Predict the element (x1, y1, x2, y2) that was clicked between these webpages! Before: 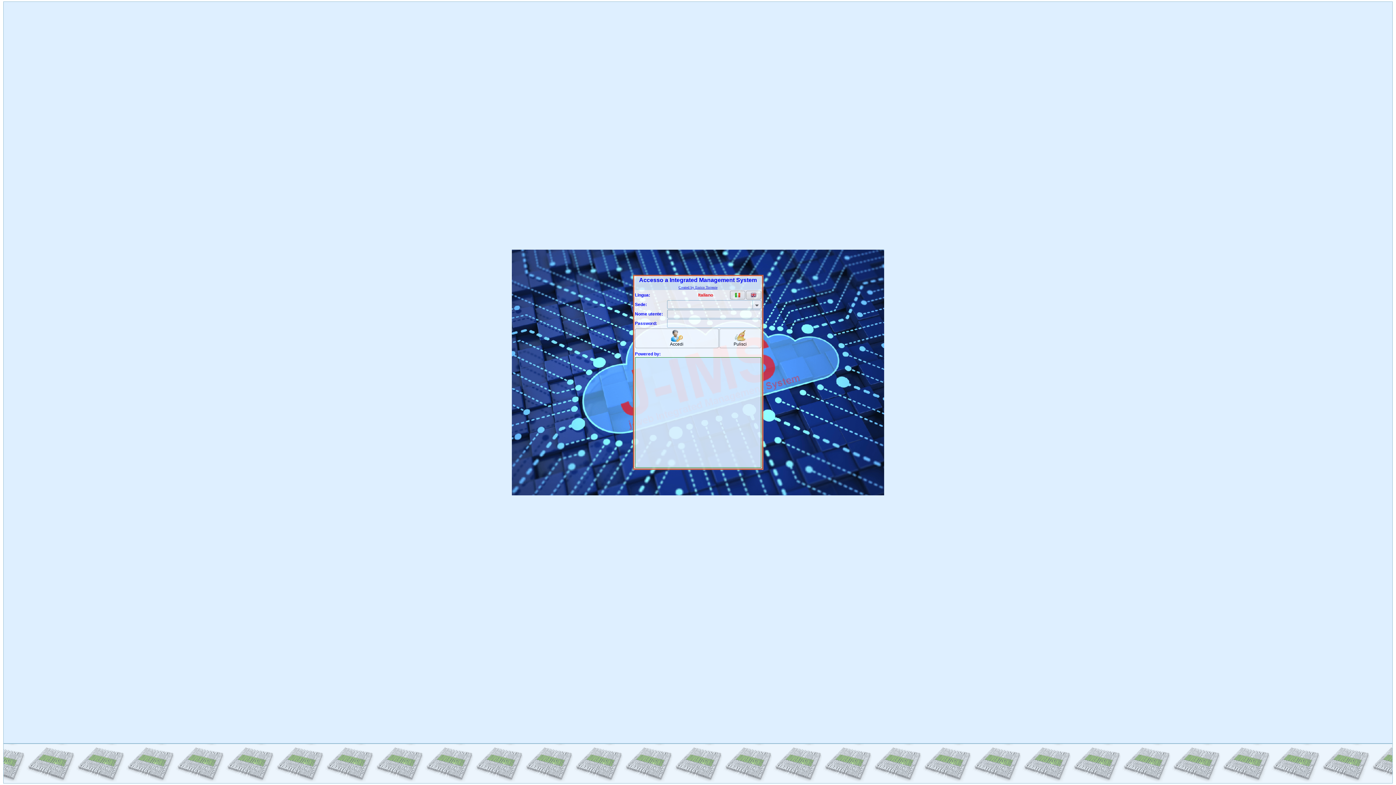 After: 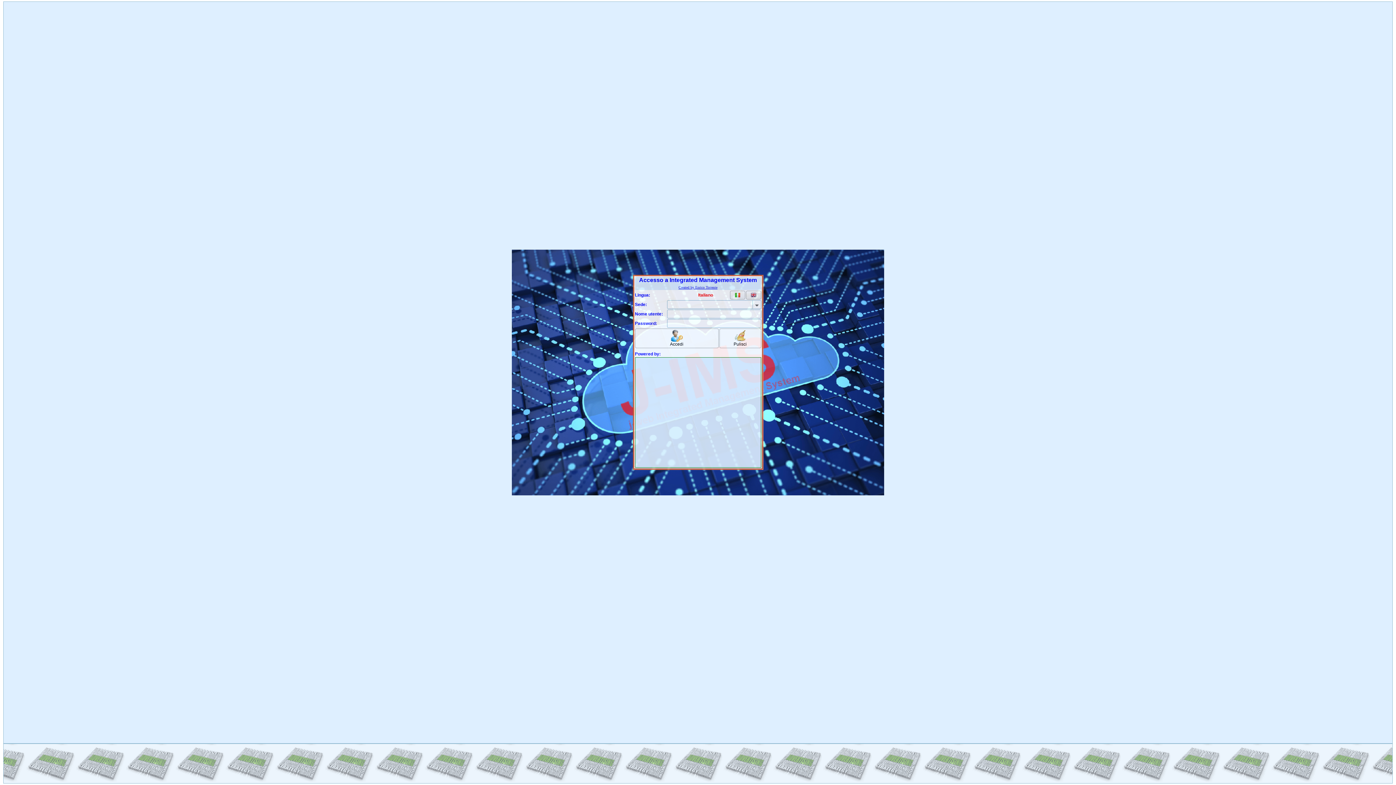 Action: label: Created by Enrico Torrente bbox: (678, 285, 717, 289)